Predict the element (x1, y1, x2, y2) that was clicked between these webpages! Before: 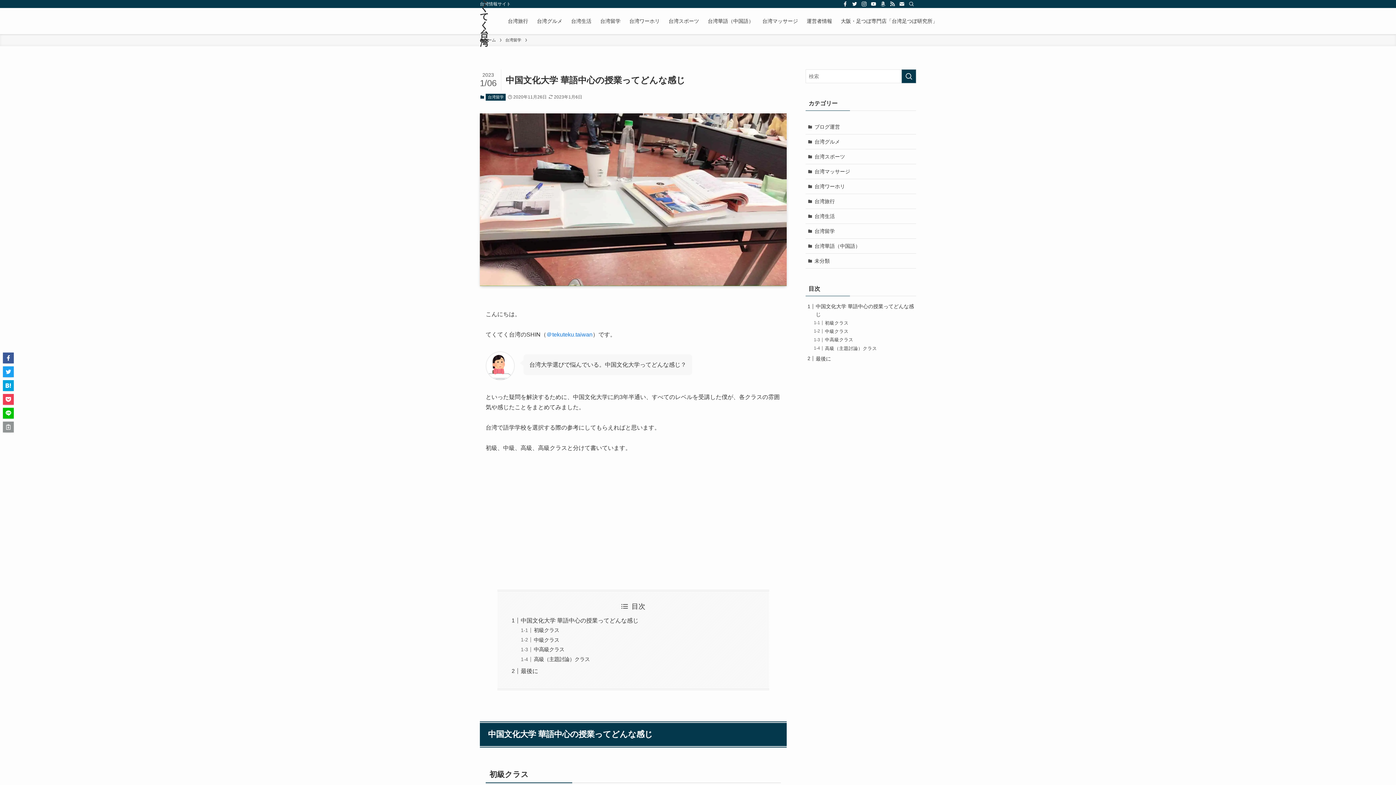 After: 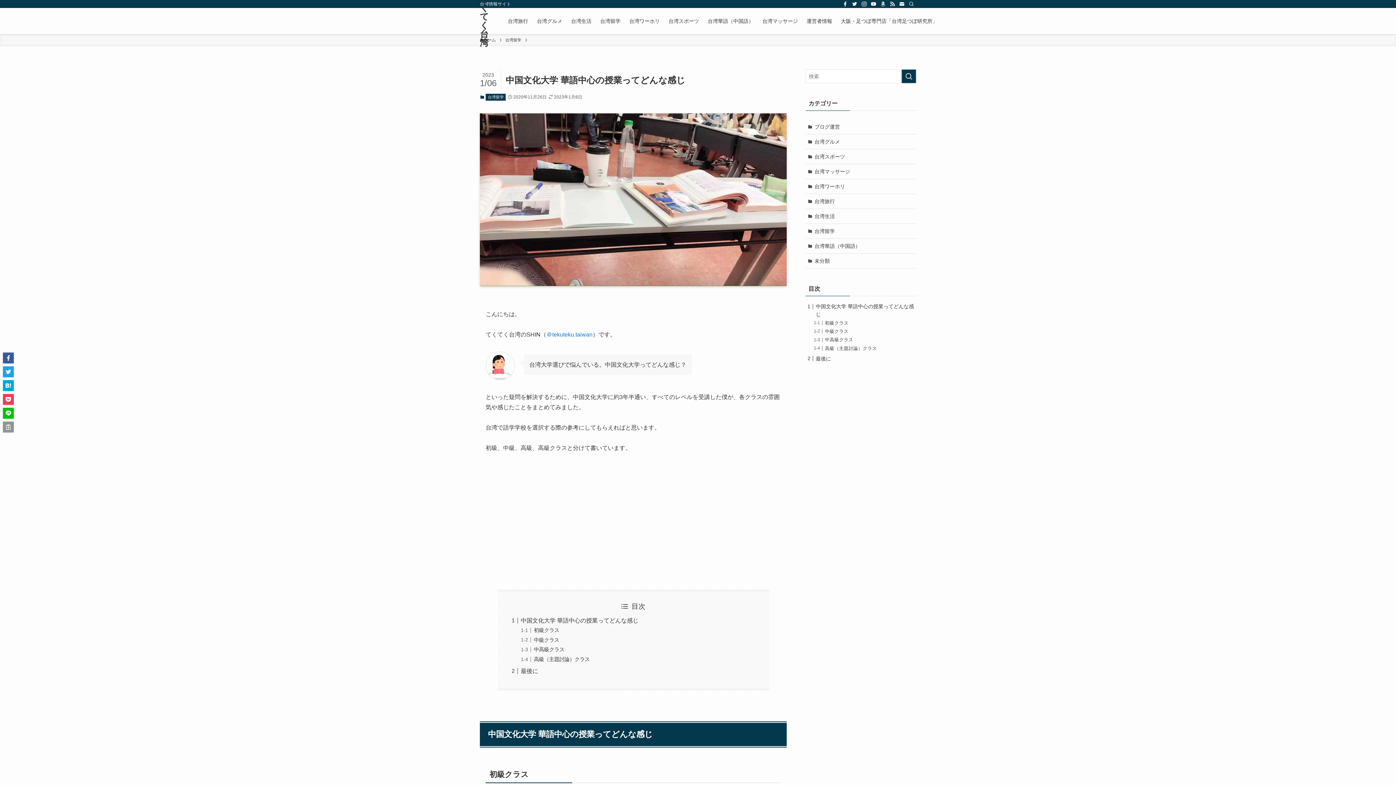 Action: bbox: (840, 0, 850, 8) label: facebook